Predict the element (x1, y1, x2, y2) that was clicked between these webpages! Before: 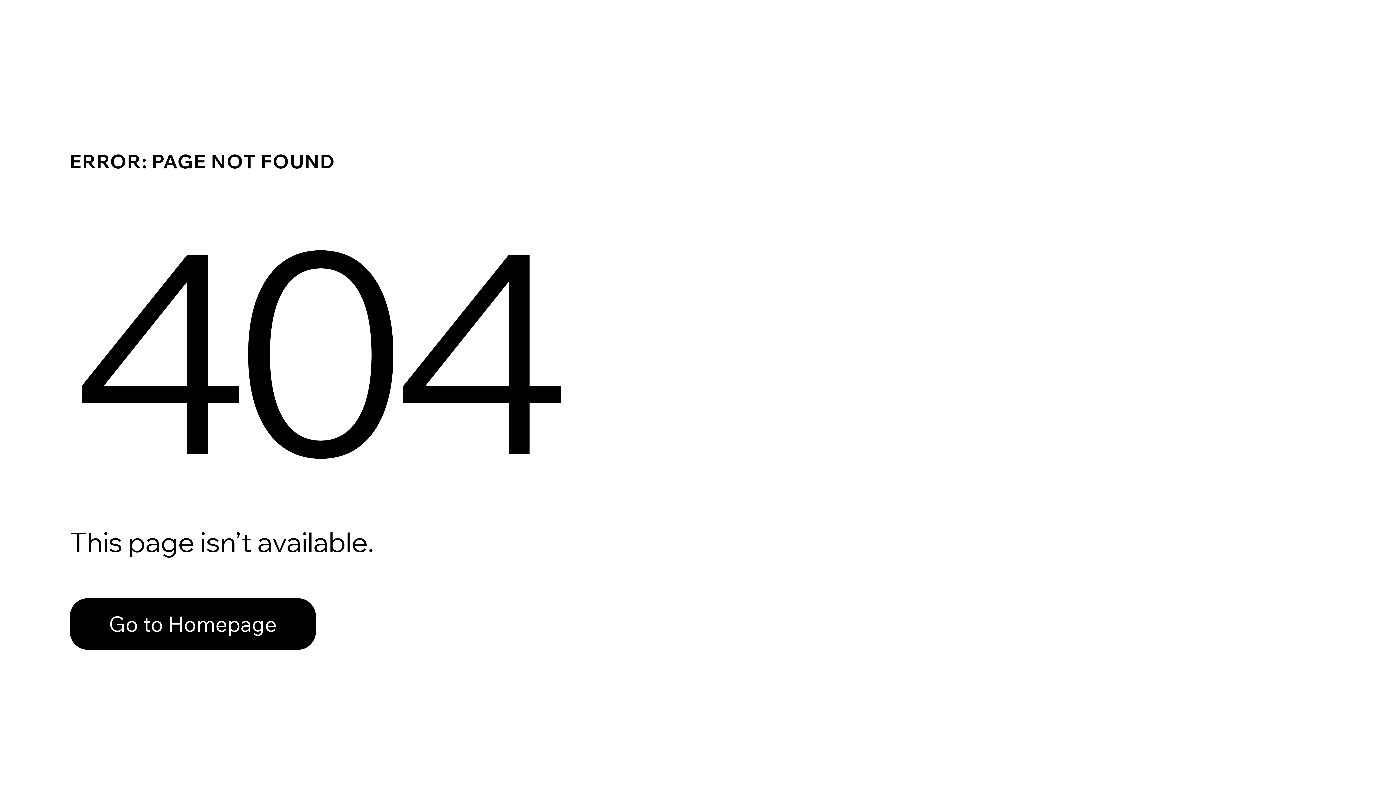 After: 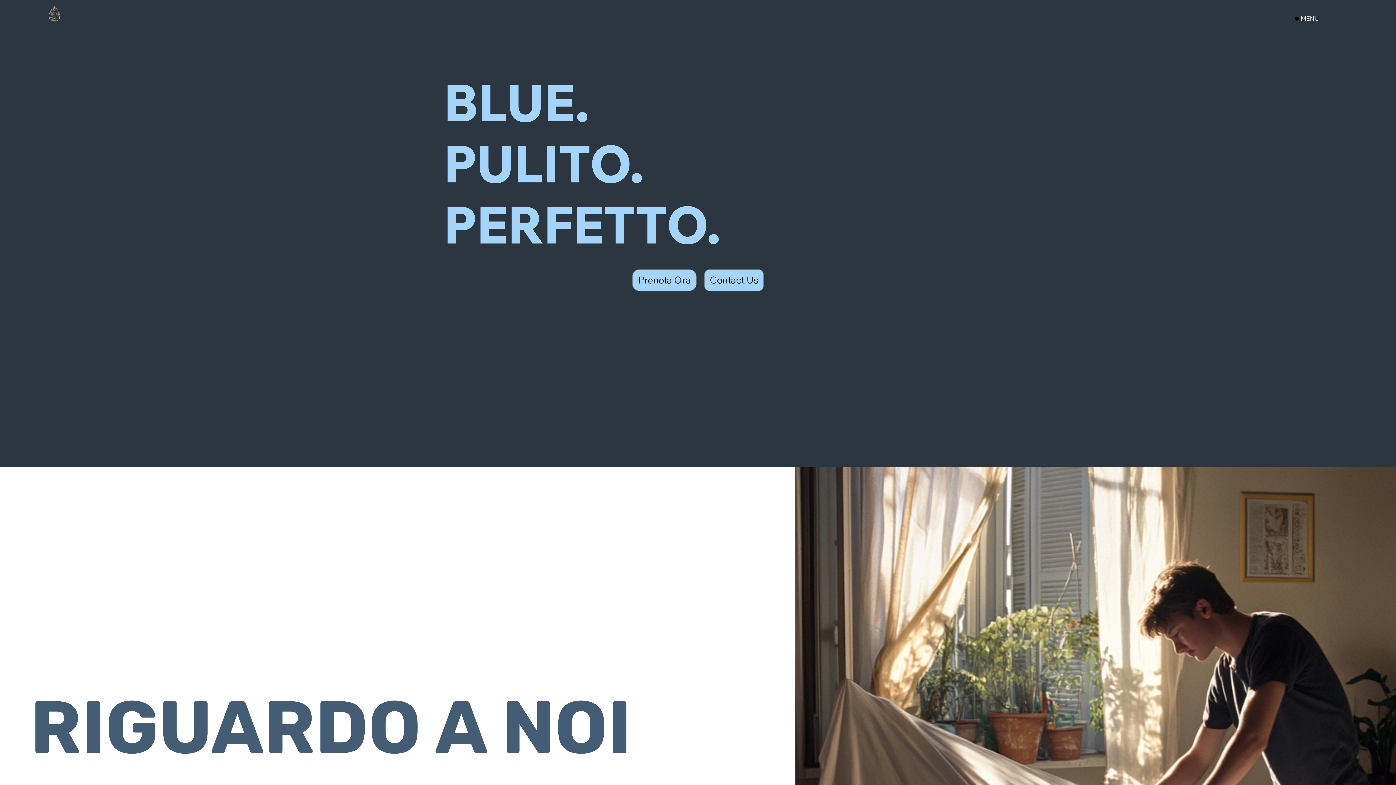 Action: bbox: (69, 582, 768, 659) label: Go to Homepage